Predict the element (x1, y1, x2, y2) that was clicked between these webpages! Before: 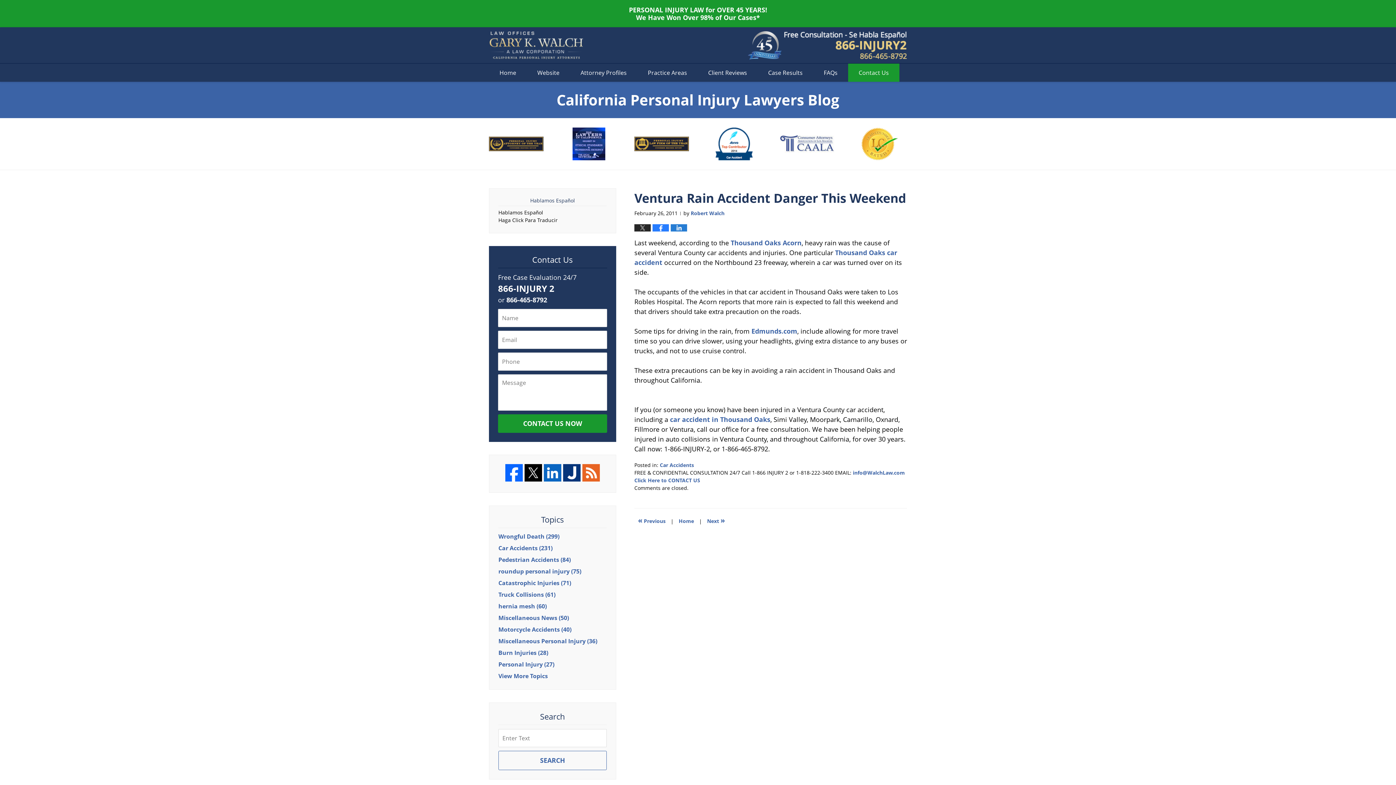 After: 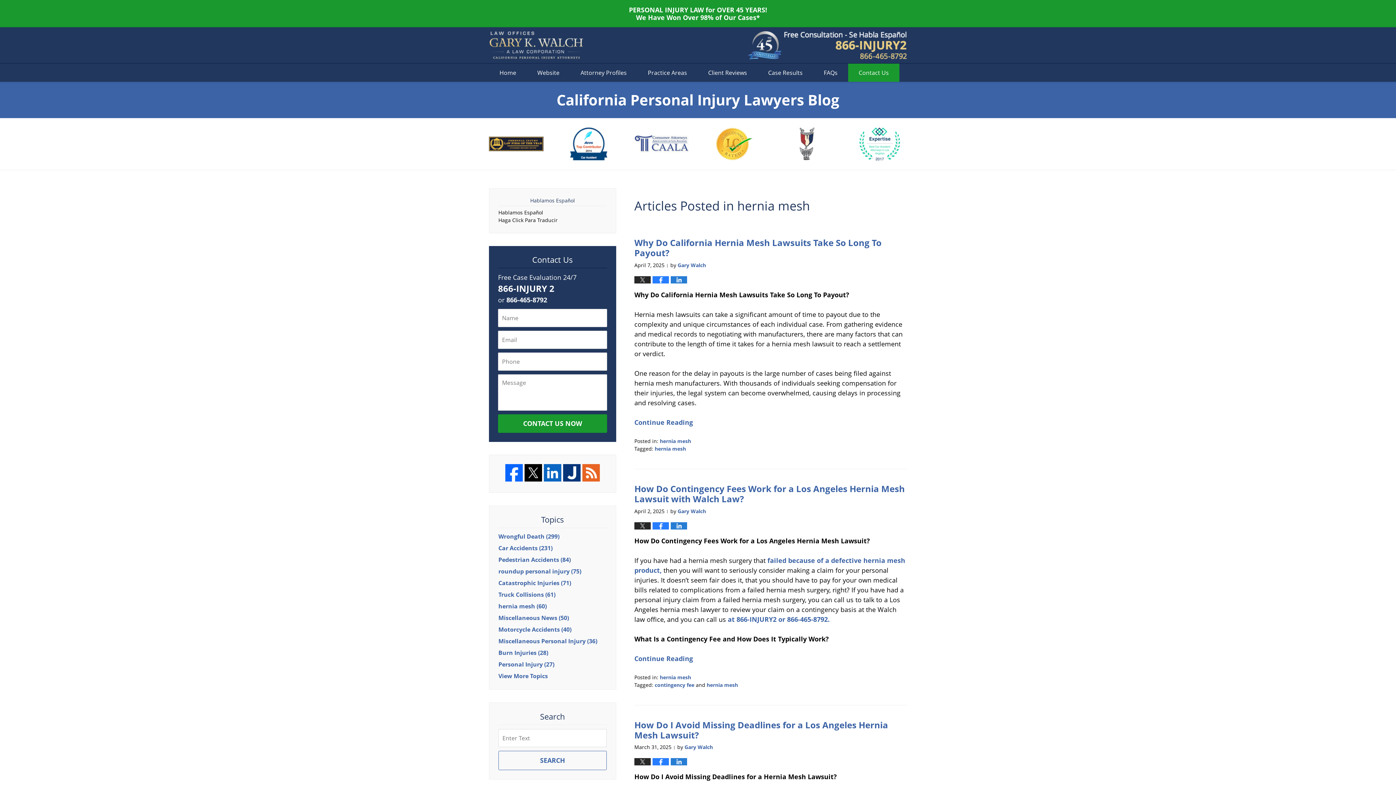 Action: label: hernia mesh (60) bbox: (498, 602, 546, 610)